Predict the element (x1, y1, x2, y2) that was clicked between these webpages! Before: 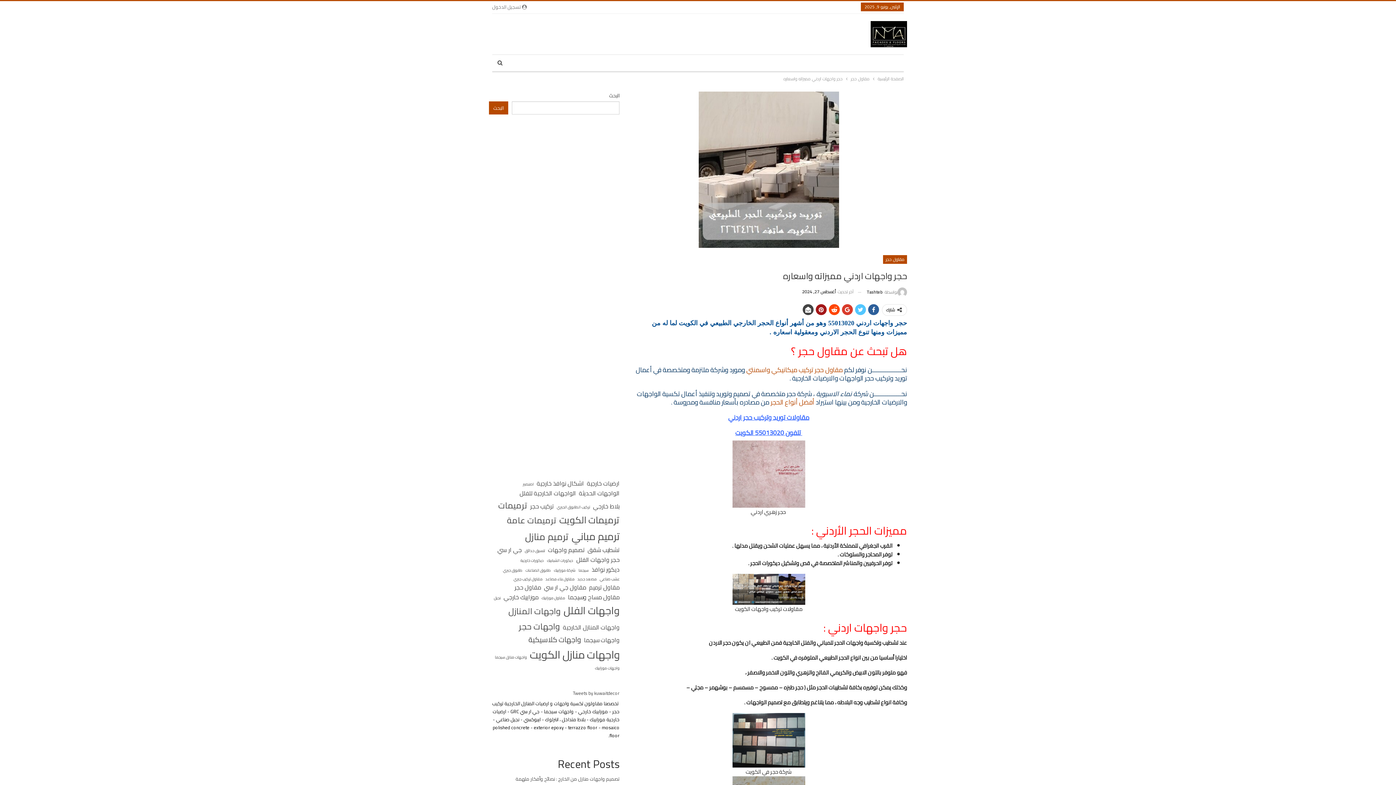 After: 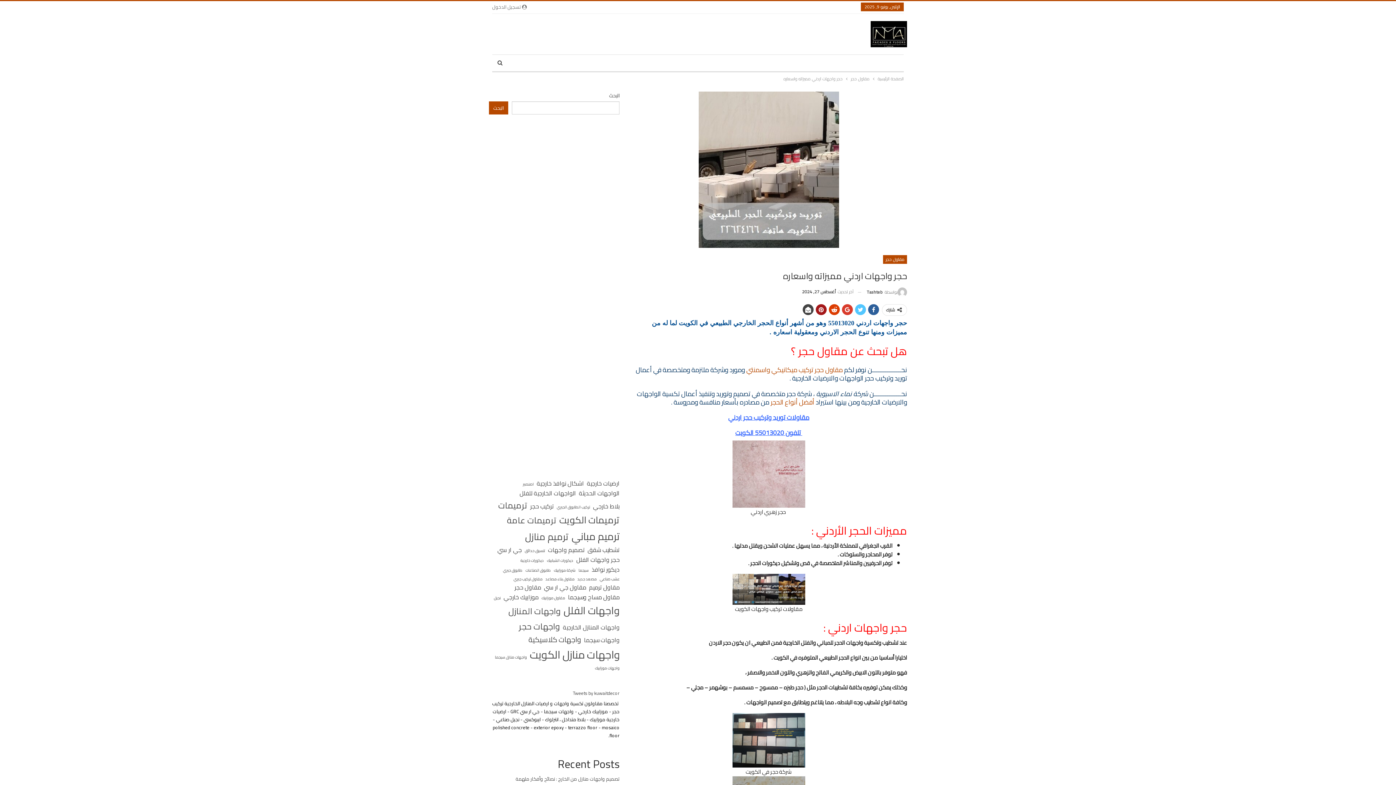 Action: bbox: (829, 304, 840, 315)